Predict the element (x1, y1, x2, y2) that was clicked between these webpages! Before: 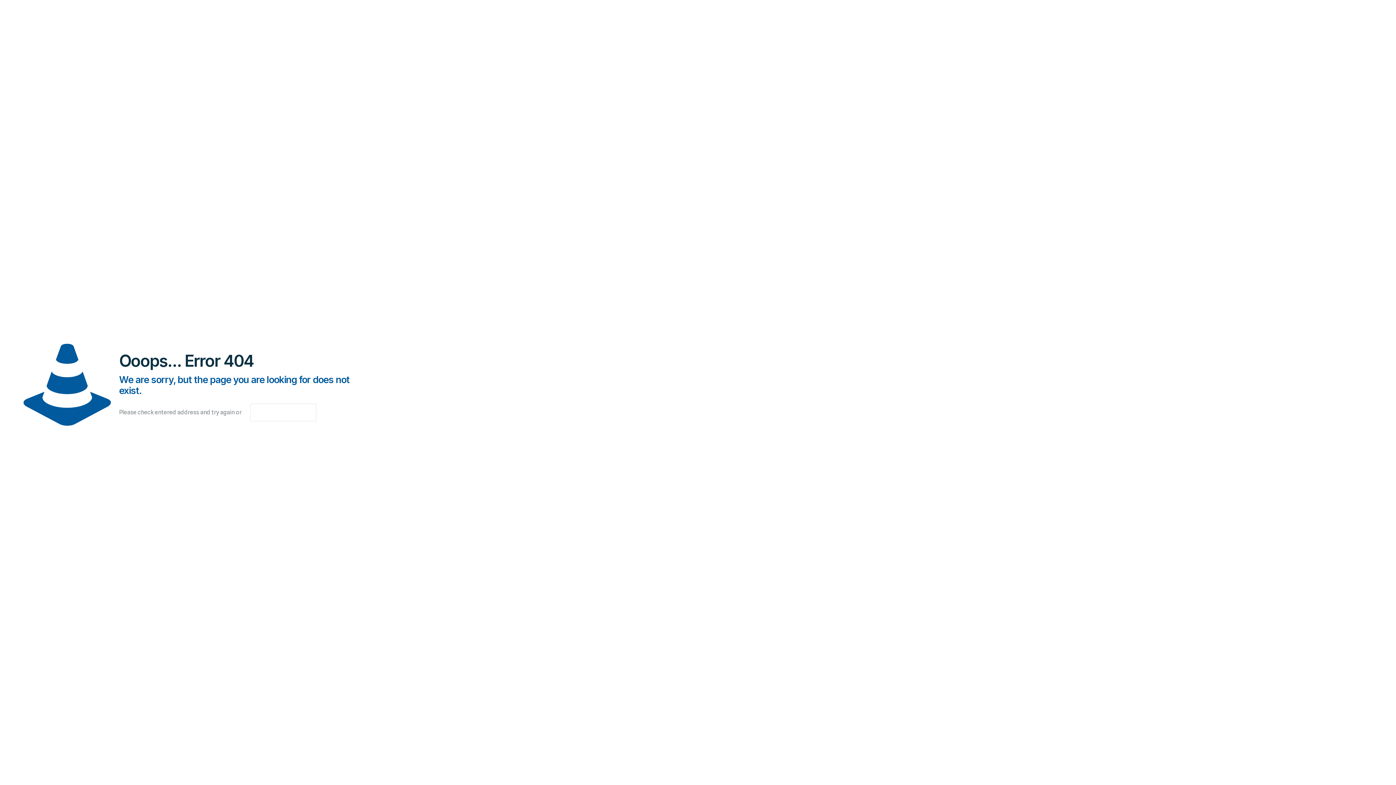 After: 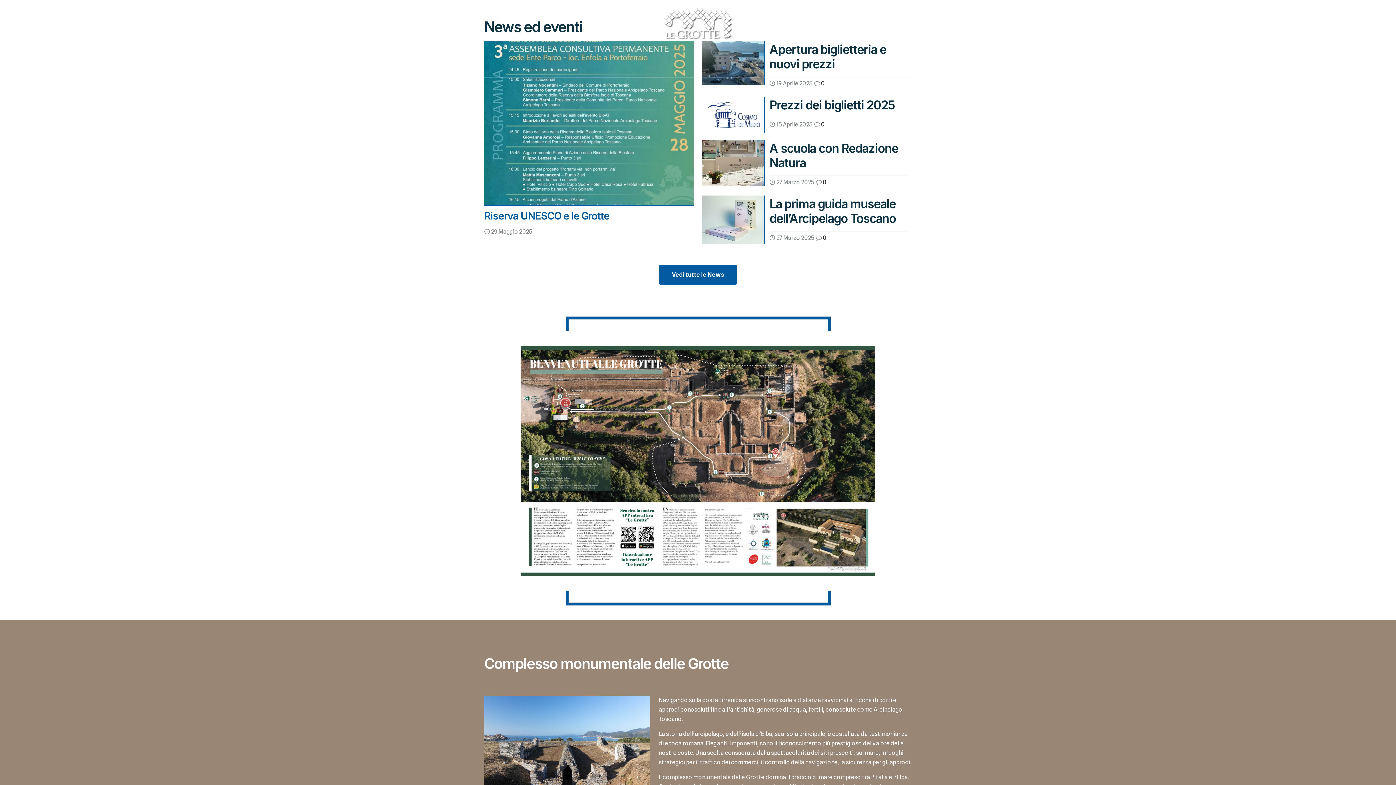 Action: label: go to homepage bbox: (250, 403, 316, 421)